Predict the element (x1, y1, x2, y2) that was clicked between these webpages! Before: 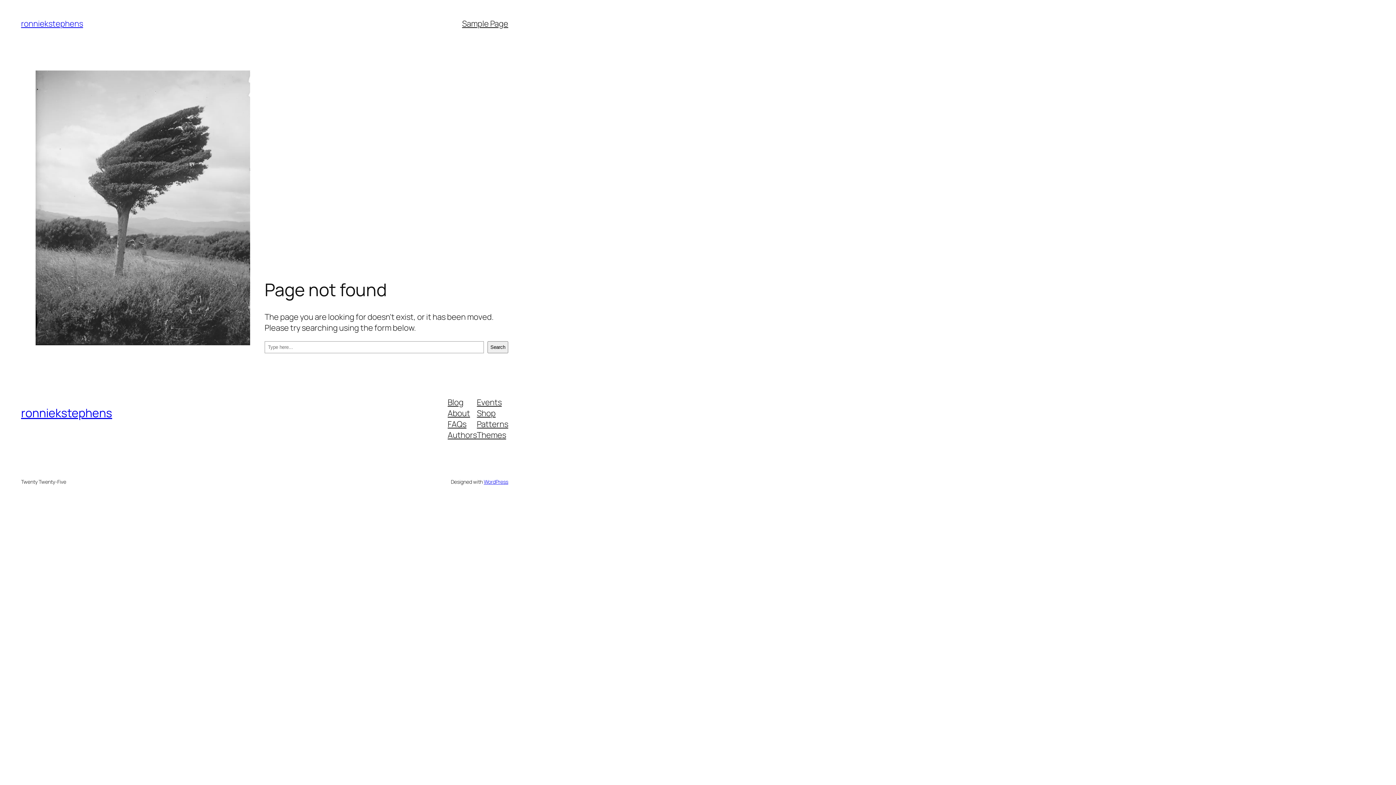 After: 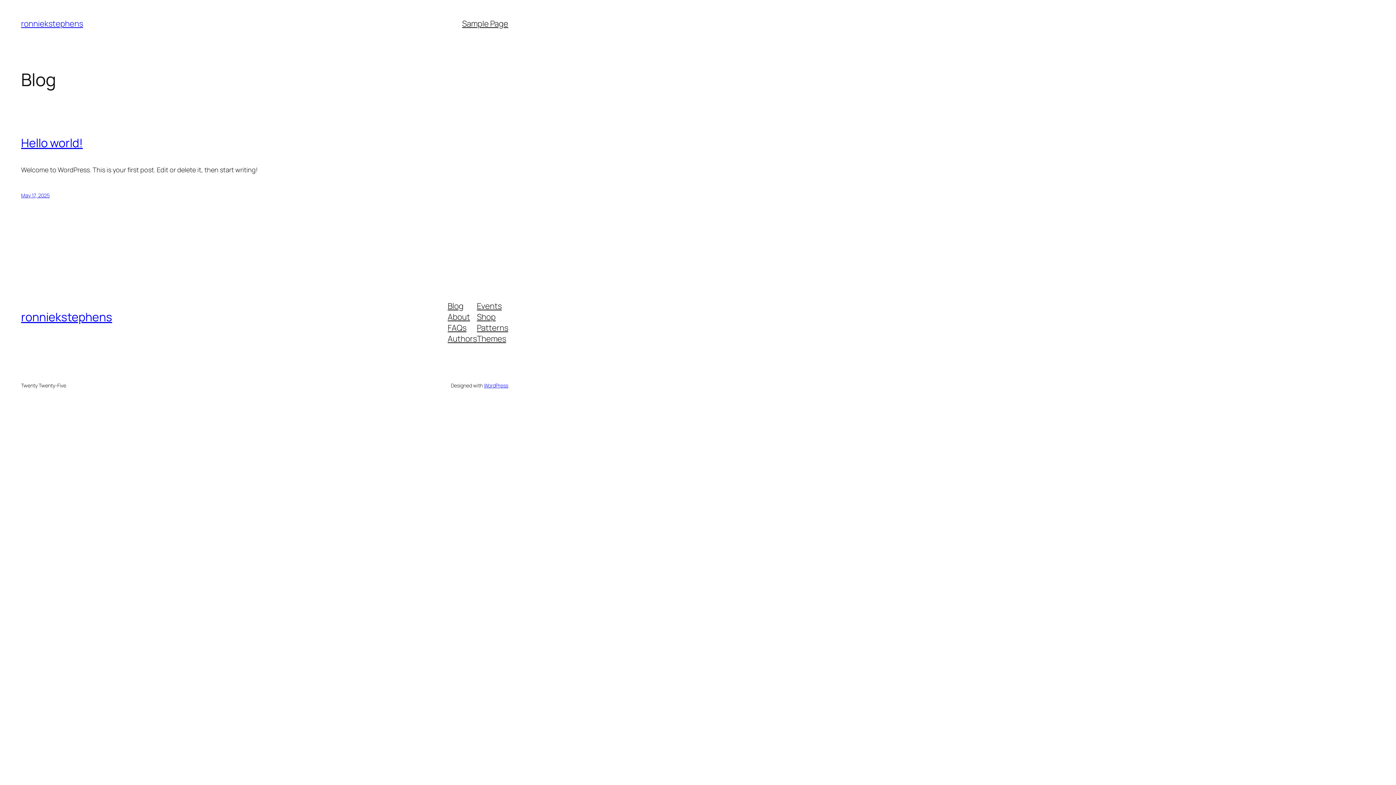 Action: label: ronniekstephens bbox: (21, 18, 83, 29)